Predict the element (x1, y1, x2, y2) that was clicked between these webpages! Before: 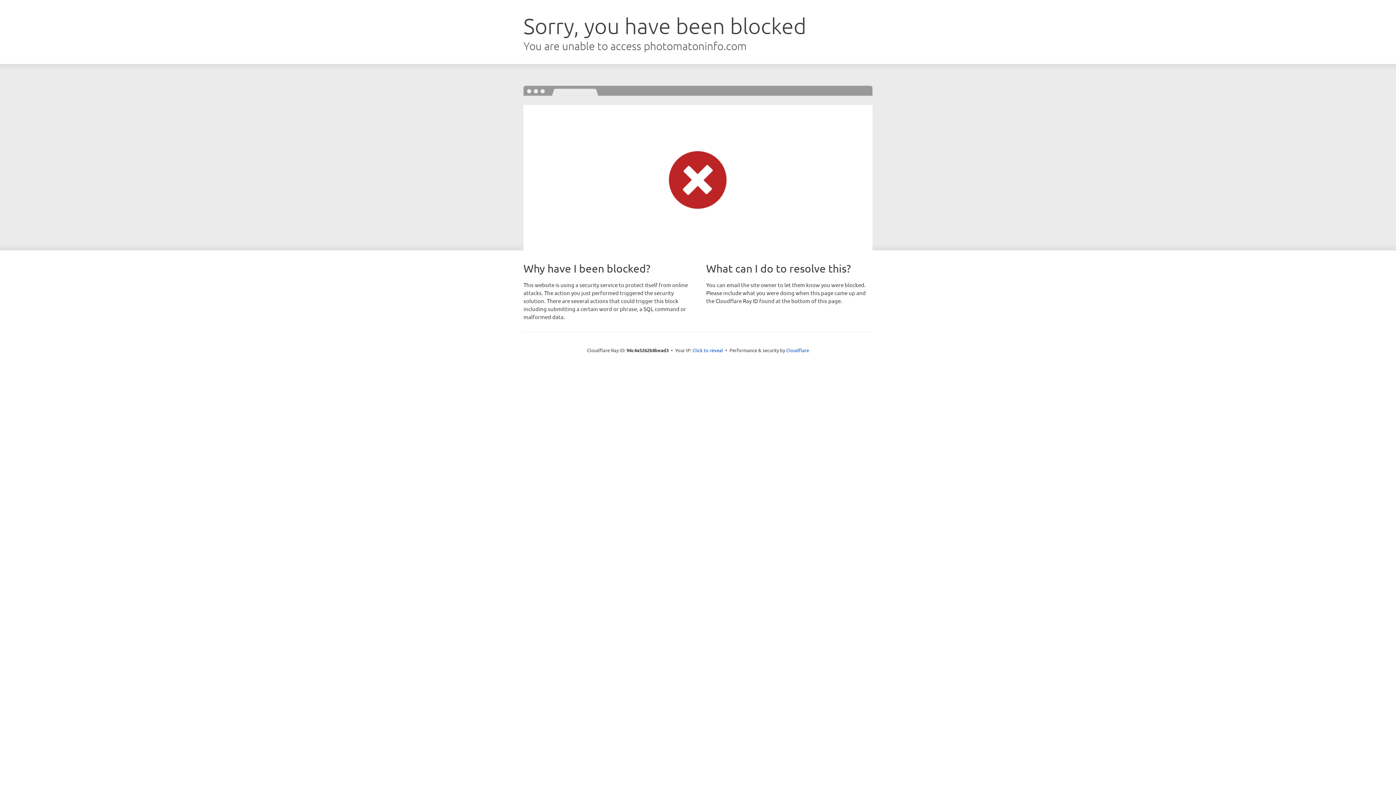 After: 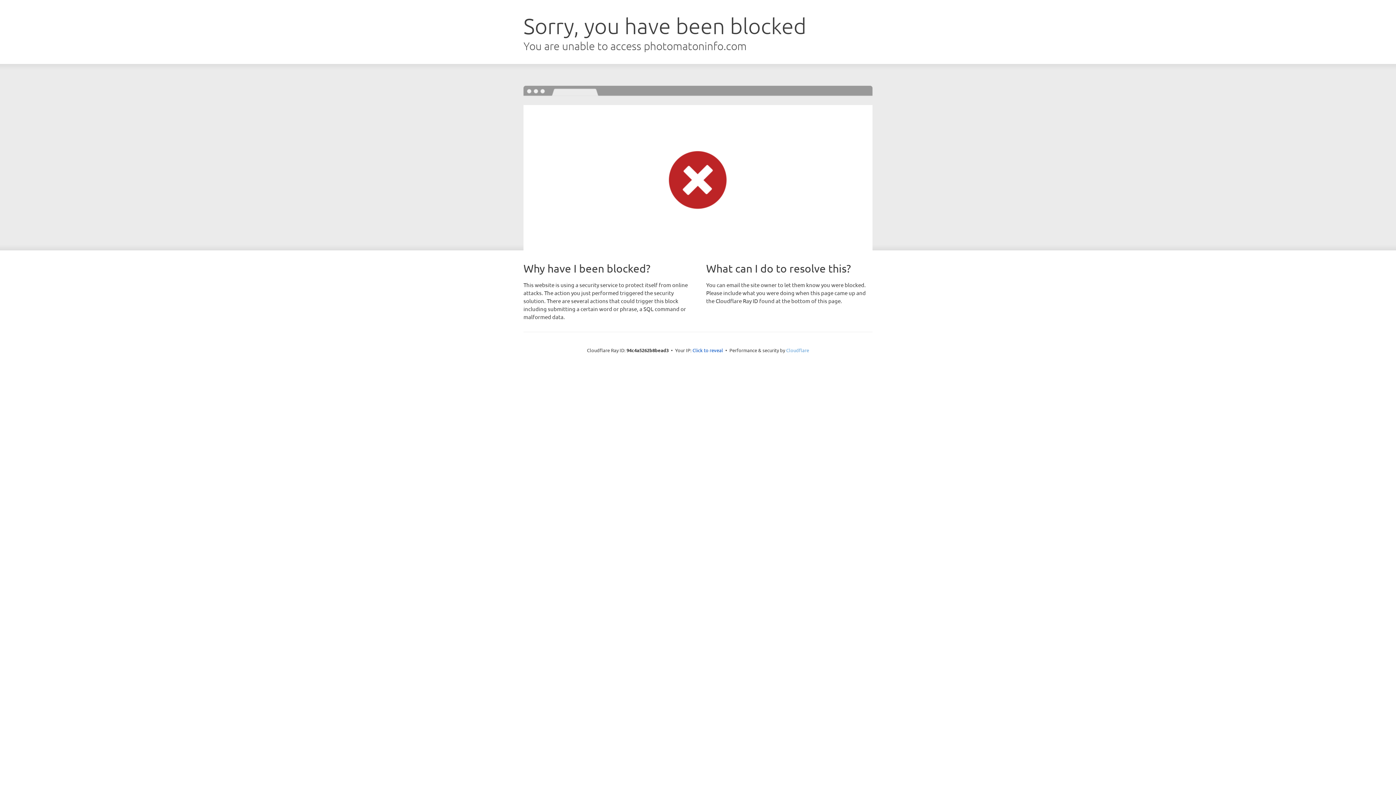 Action: label: Cloudflare bbox: (786, 347, 809, 353)